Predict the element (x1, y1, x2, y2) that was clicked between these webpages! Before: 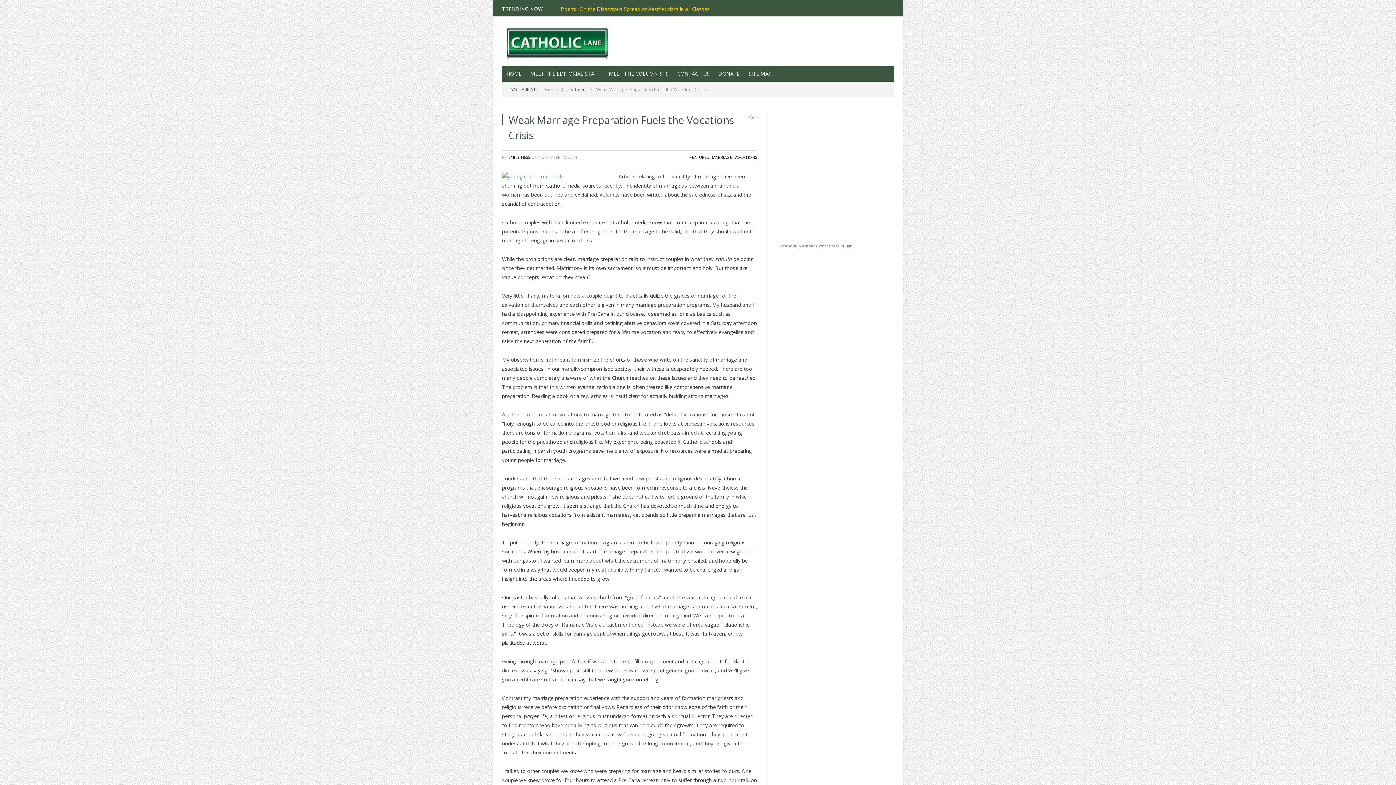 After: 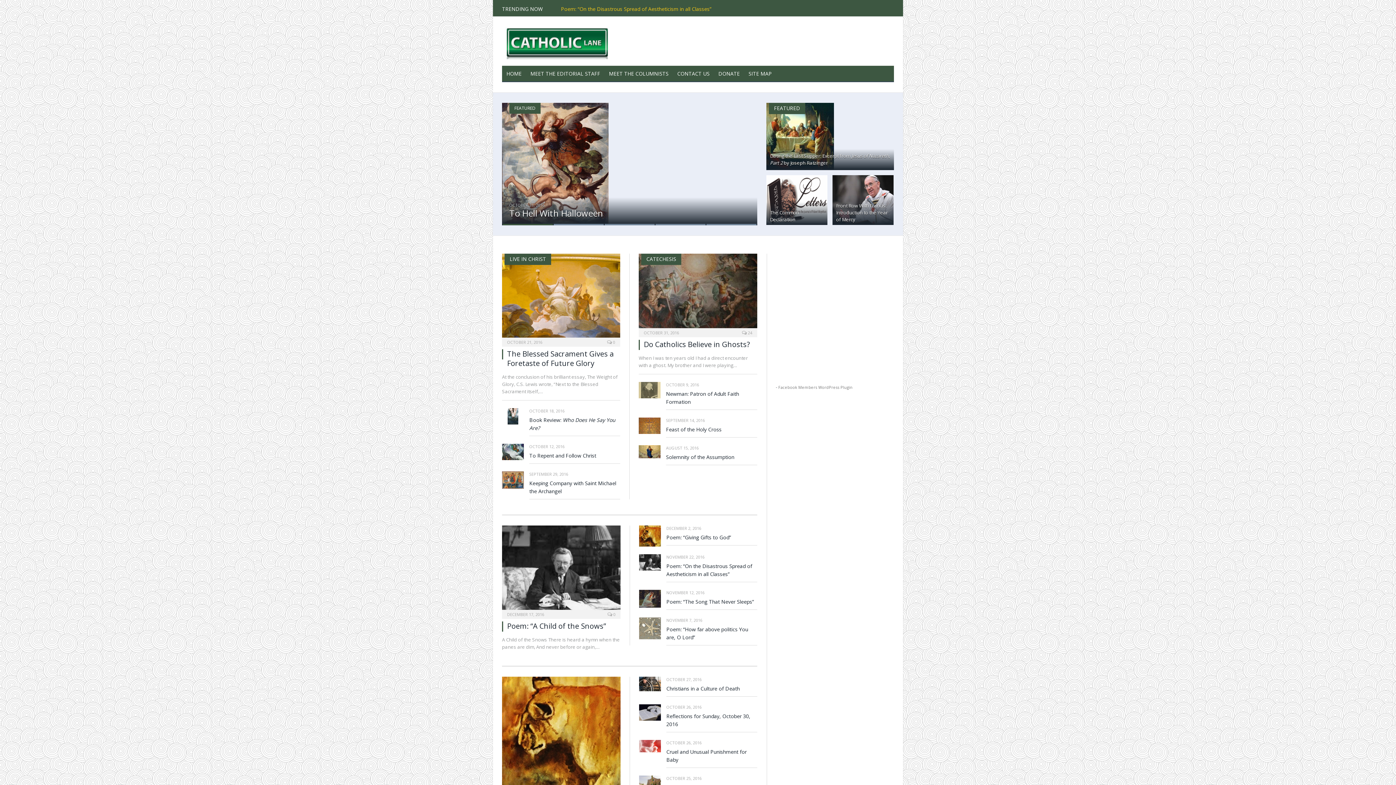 Action: bbox: (544, 86, 557, 92) label: Home